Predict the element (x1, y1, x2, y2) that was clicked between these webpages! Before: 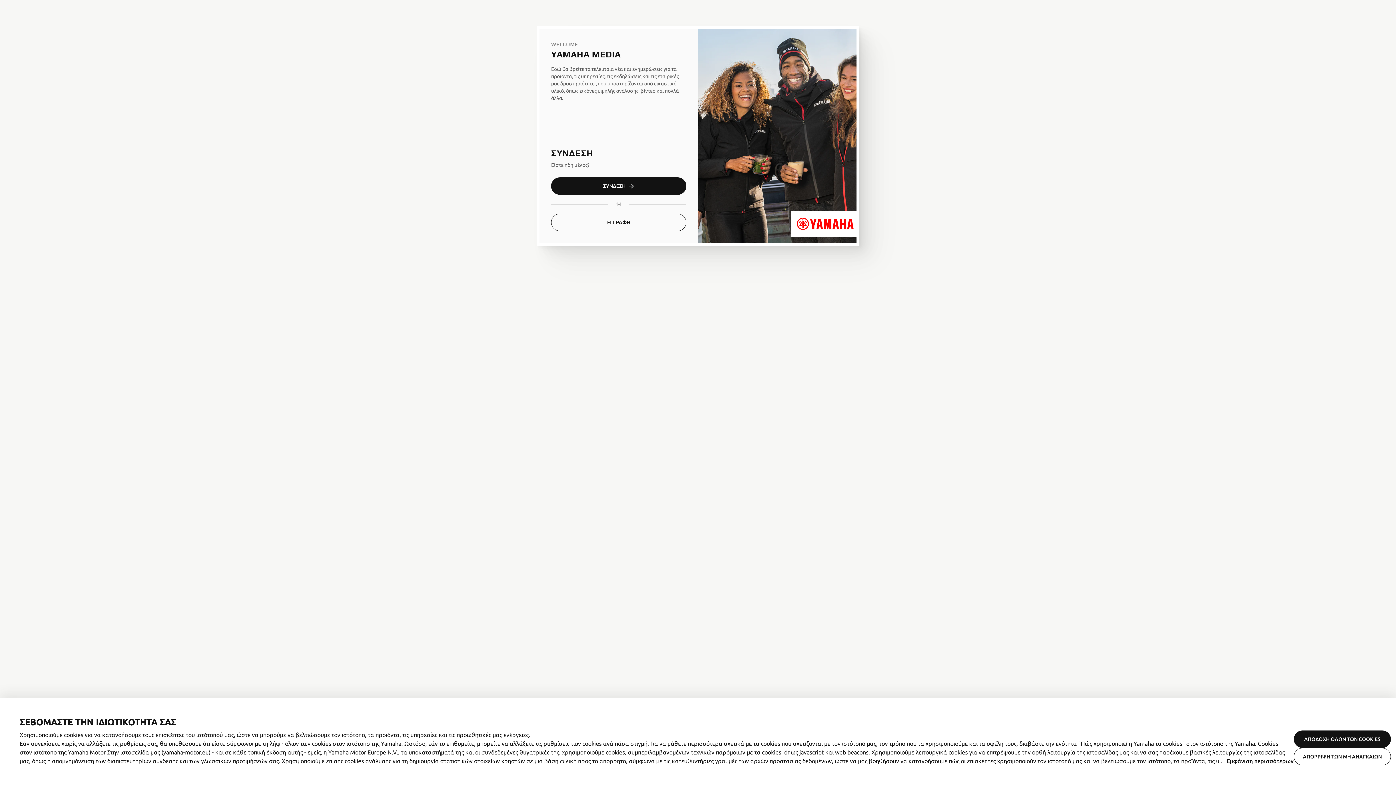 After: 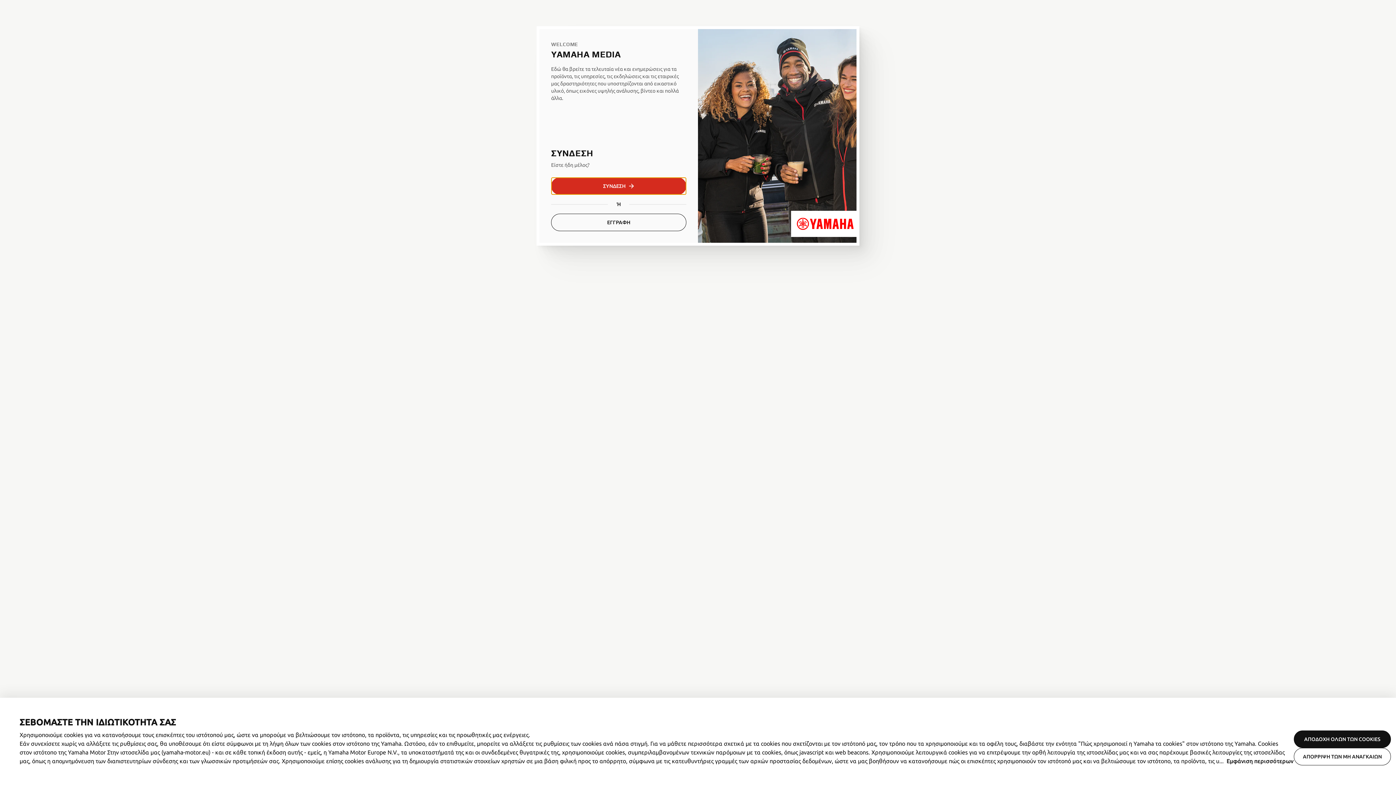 Action: bbox: (551, 177, 686, 194) label: ΣΥΝΔΕΣΗ